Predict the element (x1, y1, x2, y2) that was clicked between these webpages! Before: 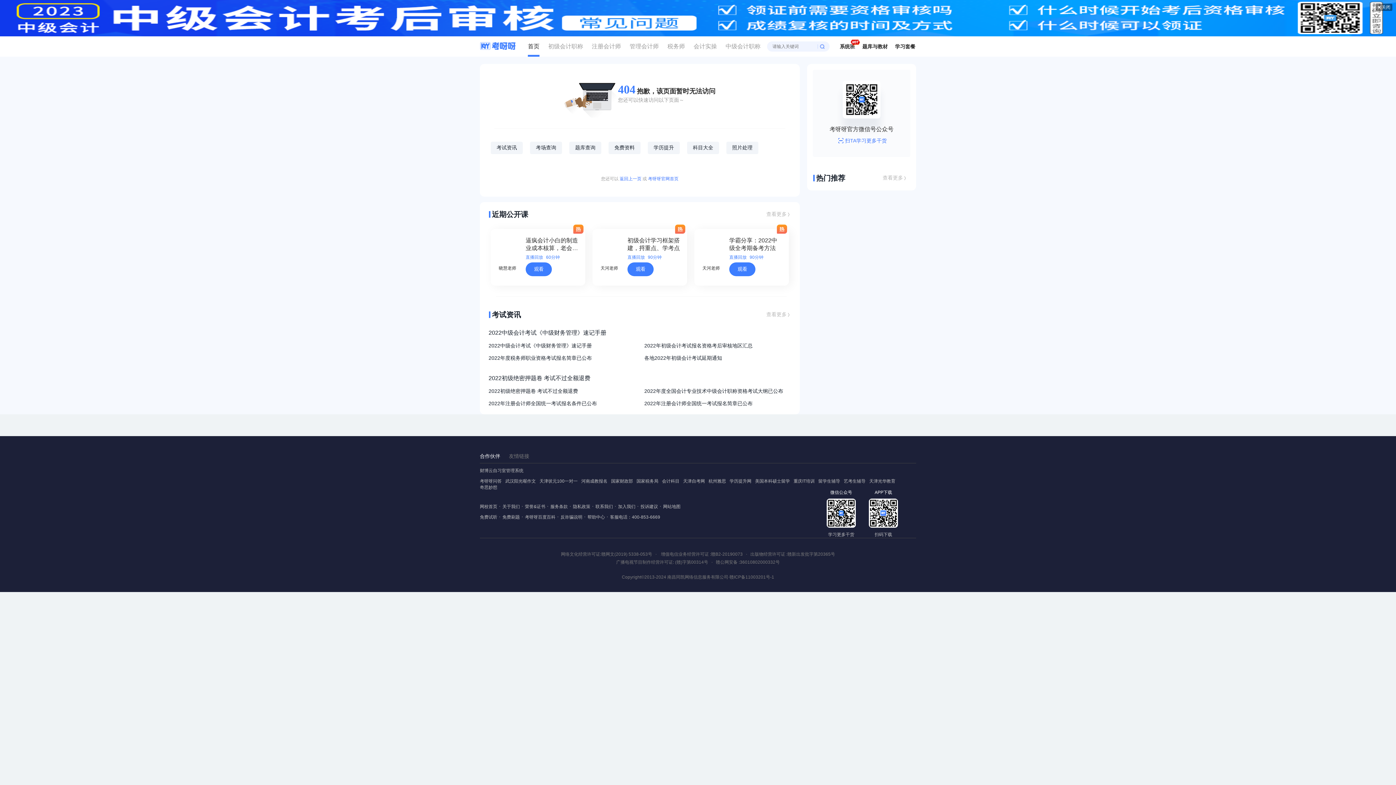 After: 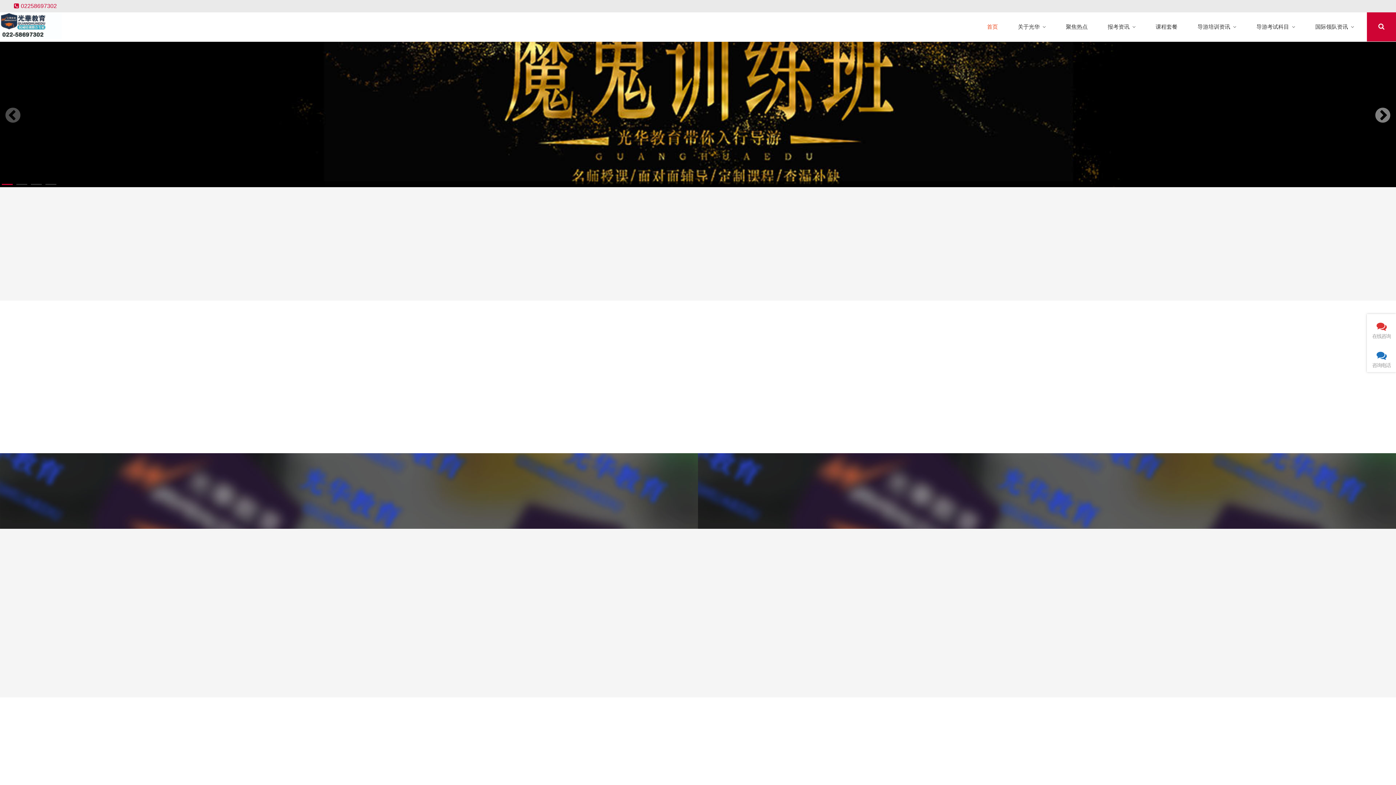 Action: label: 天津光华教育 bbox: (869, 478, 895, 484)